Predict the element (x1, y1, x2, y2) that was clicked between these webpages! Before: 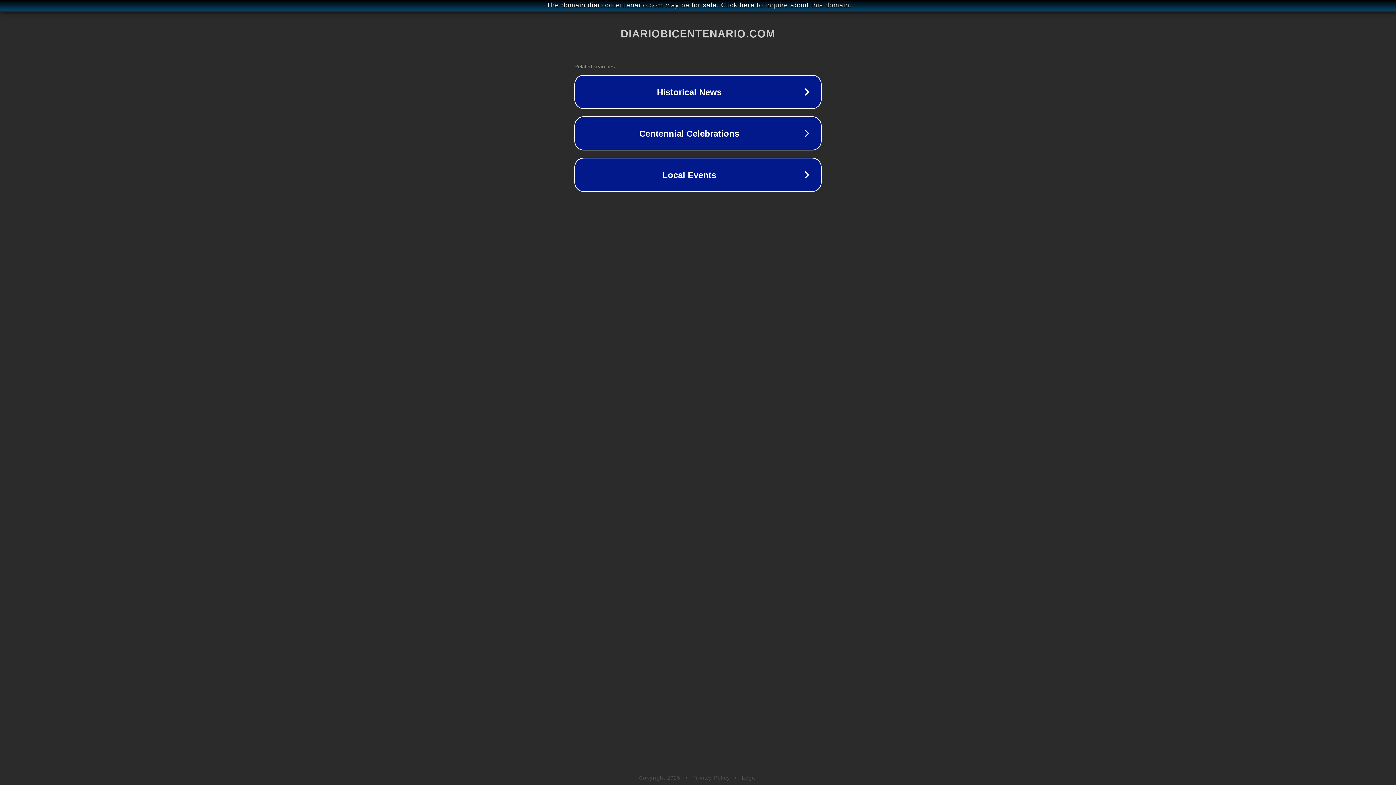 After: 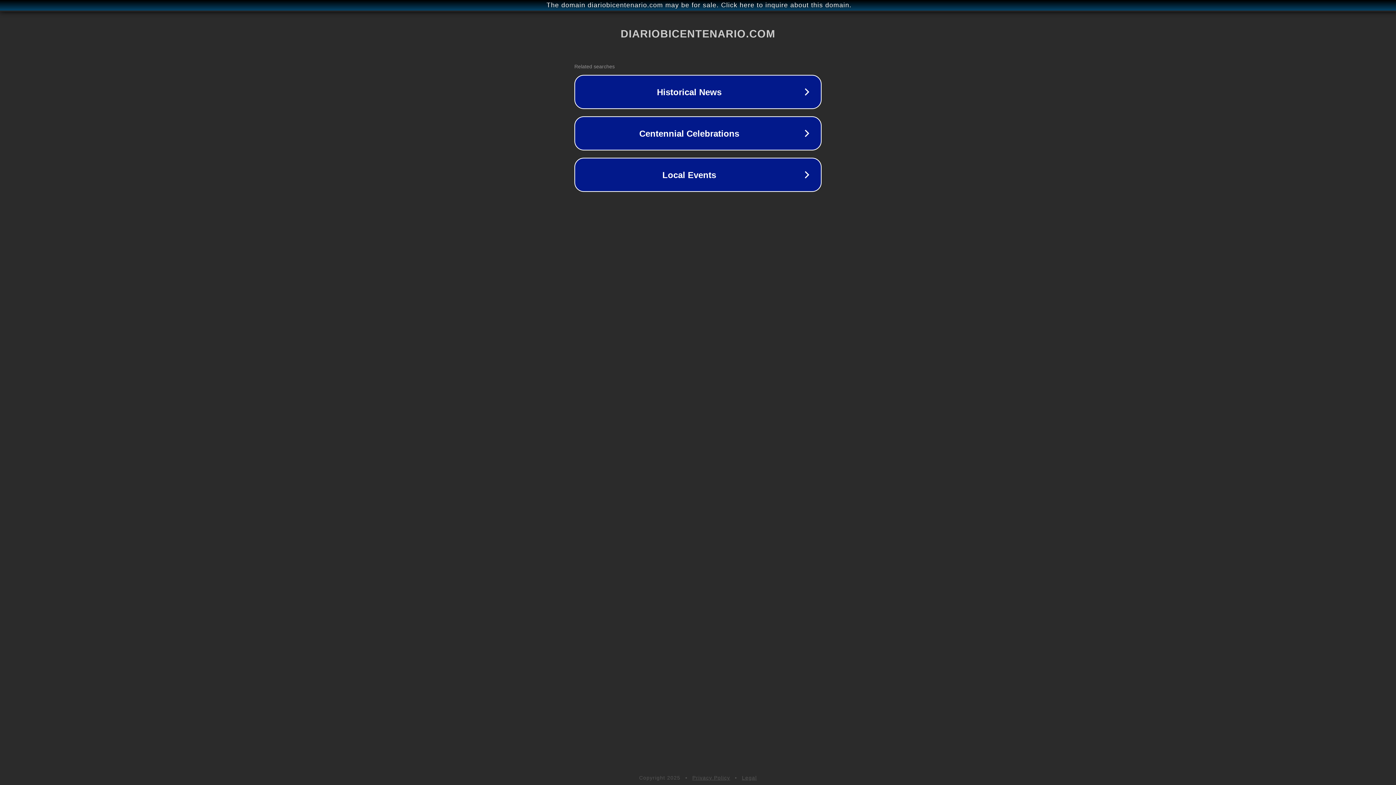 Action: bbox: (742, 775, 757, 781) label: Legal